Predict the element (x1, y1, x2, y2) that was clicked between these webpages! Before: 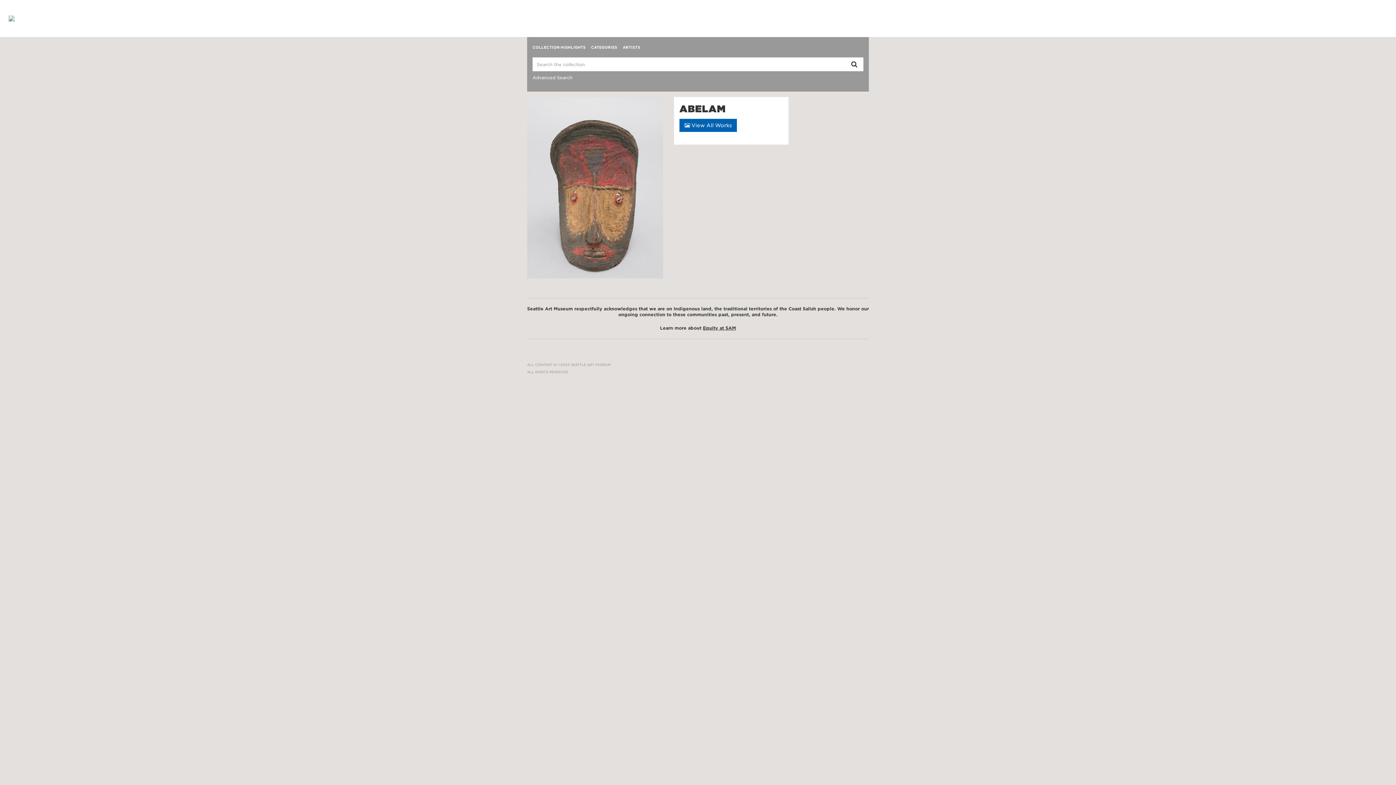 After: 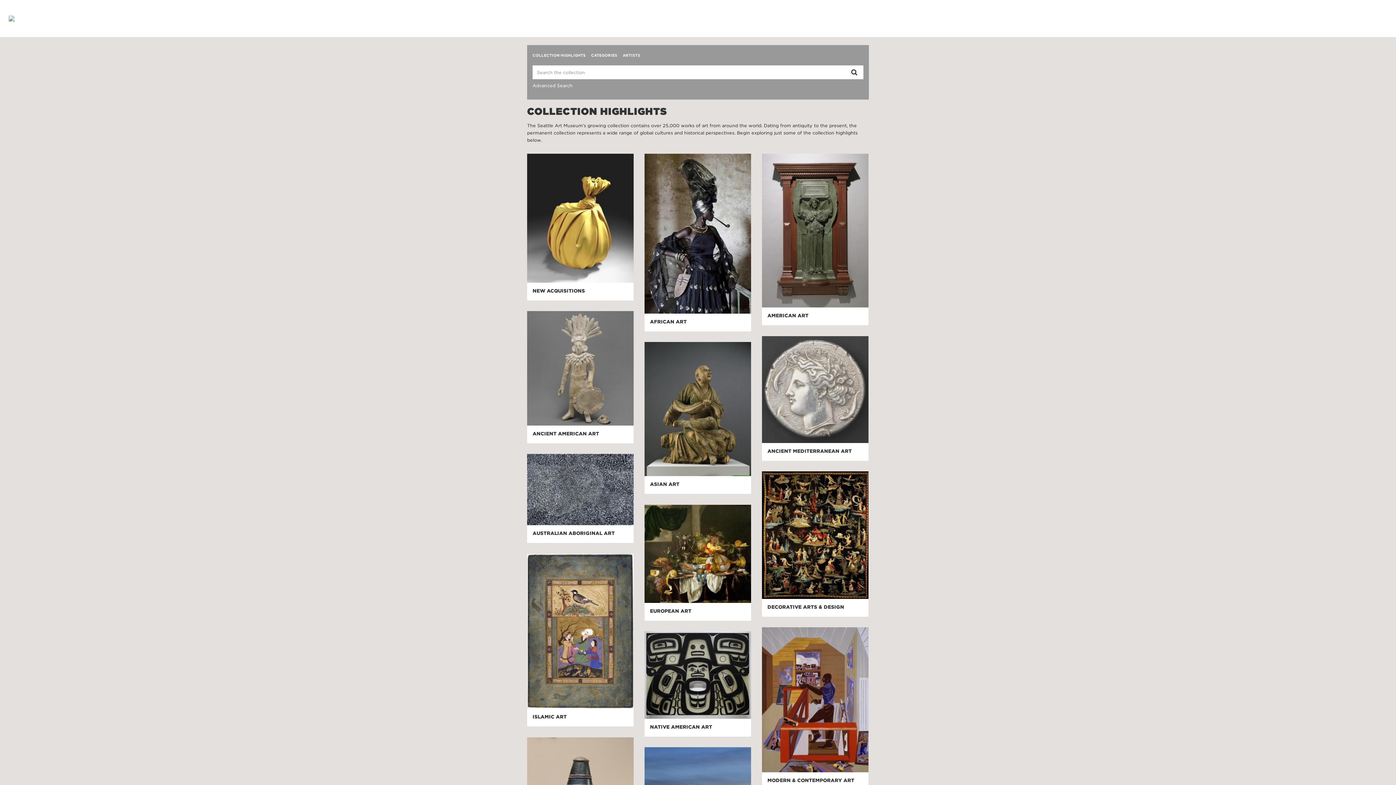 Action: bbox: (532, 42, 585, 52) label: COLLECTION HIGHLIGHTS